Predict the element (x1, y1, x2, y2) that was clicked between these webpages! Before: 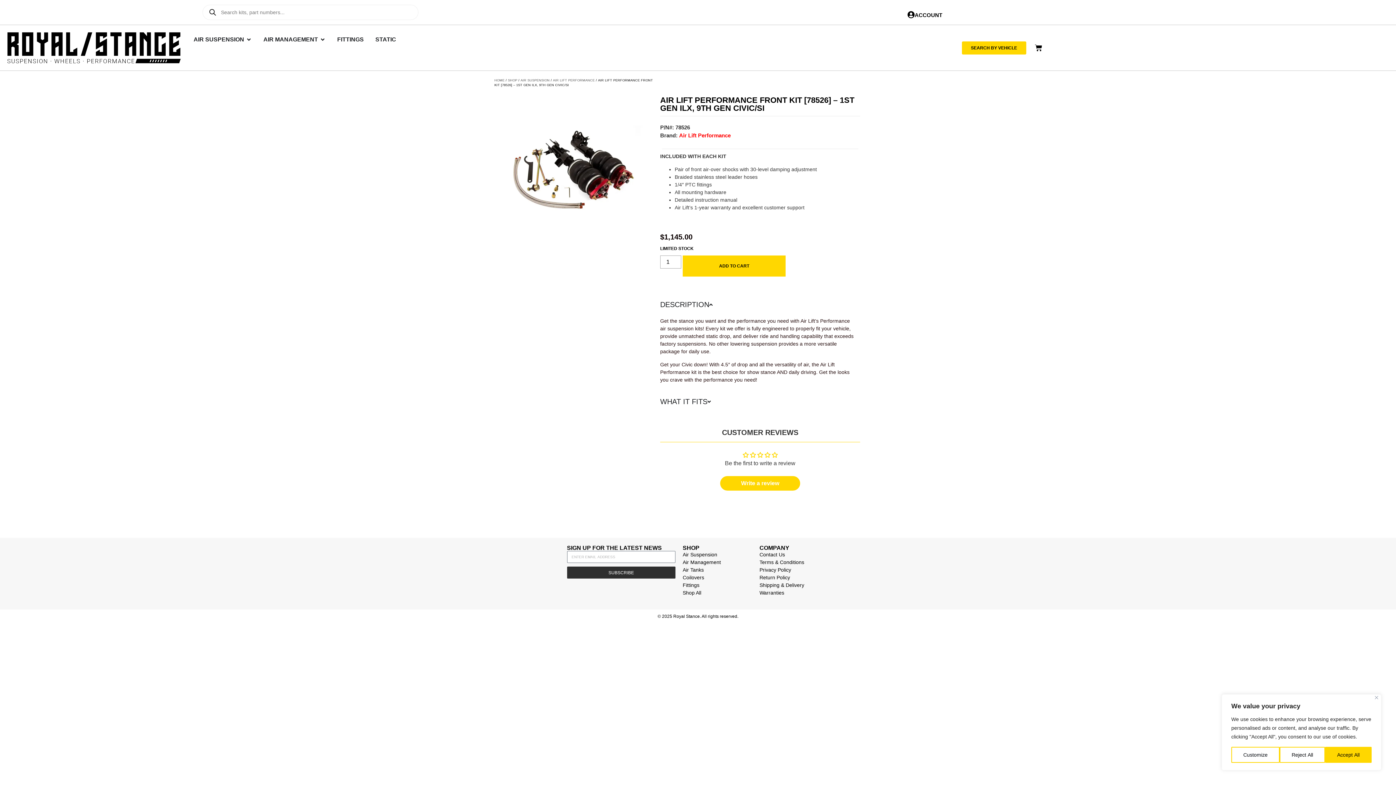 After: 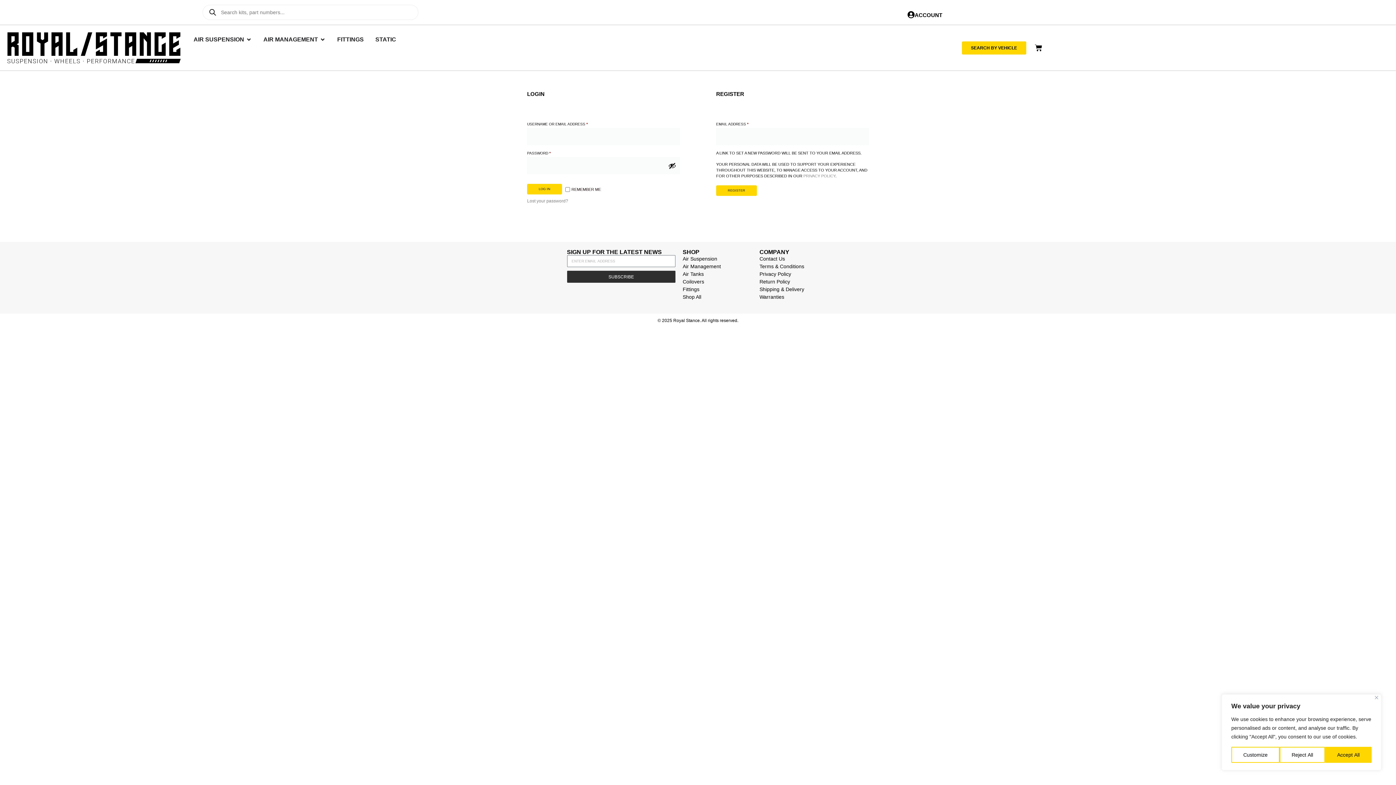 Action: bbox: (914, 12, 942, 18) label: ACCOUNT